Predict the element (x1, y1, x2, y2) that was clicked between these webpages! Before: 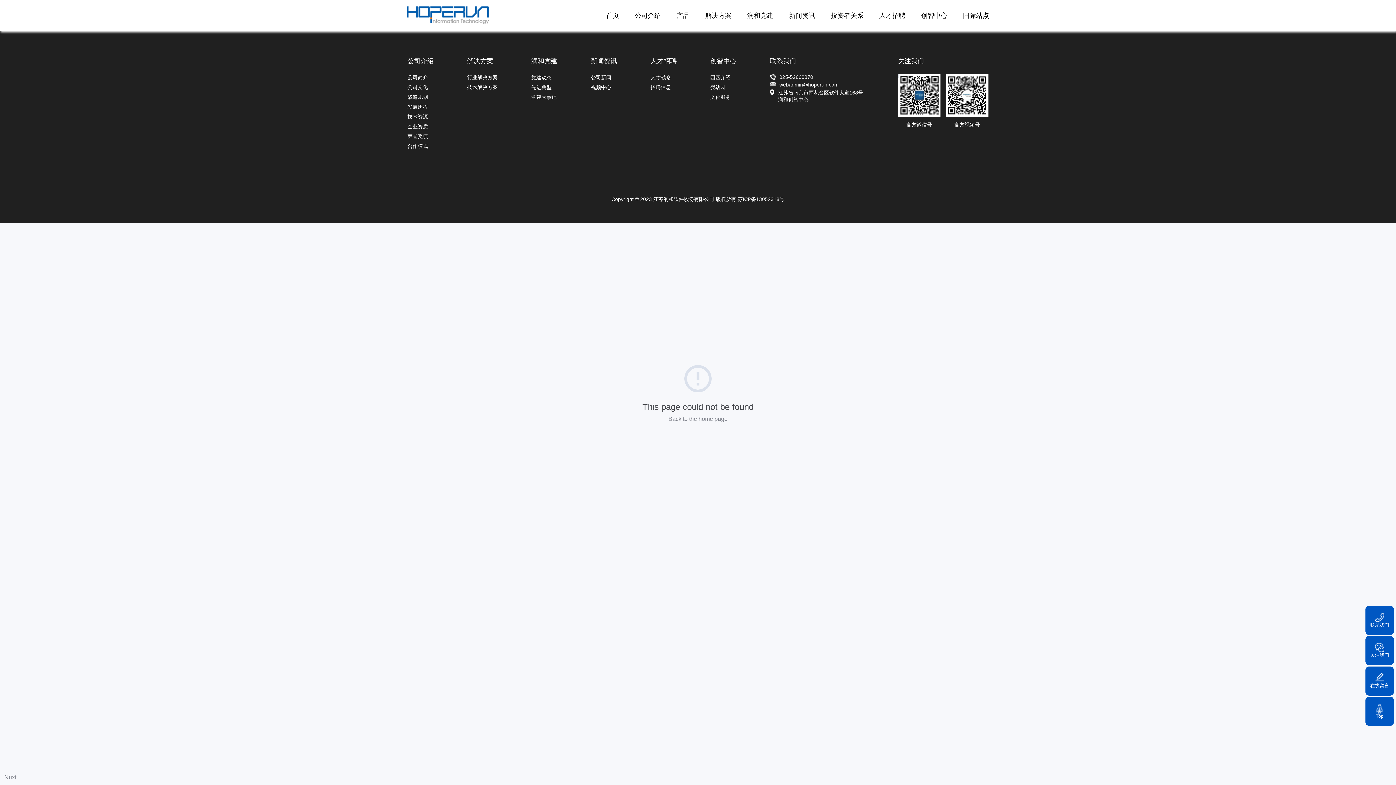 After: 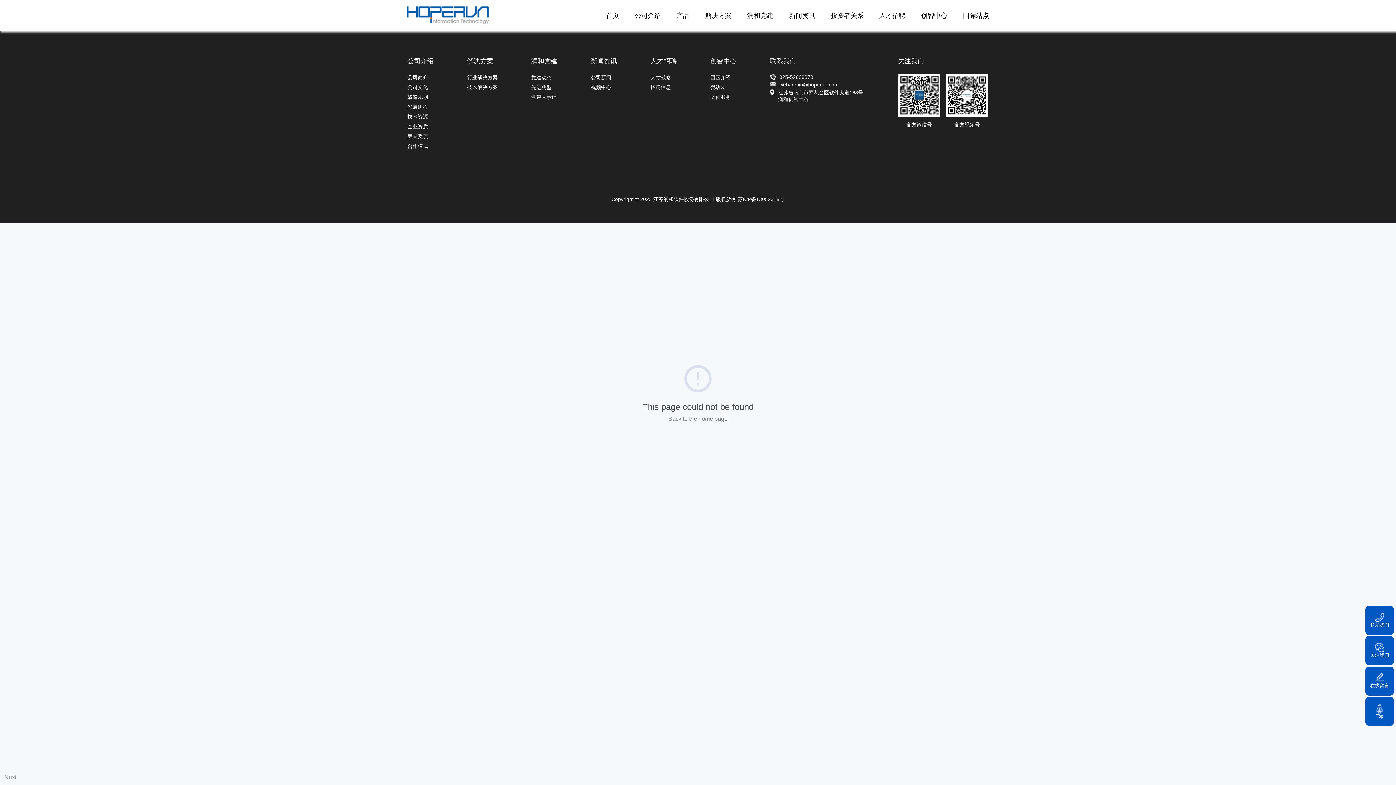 Action: bbox: (4, 774, 16, 780) label: Nuxt